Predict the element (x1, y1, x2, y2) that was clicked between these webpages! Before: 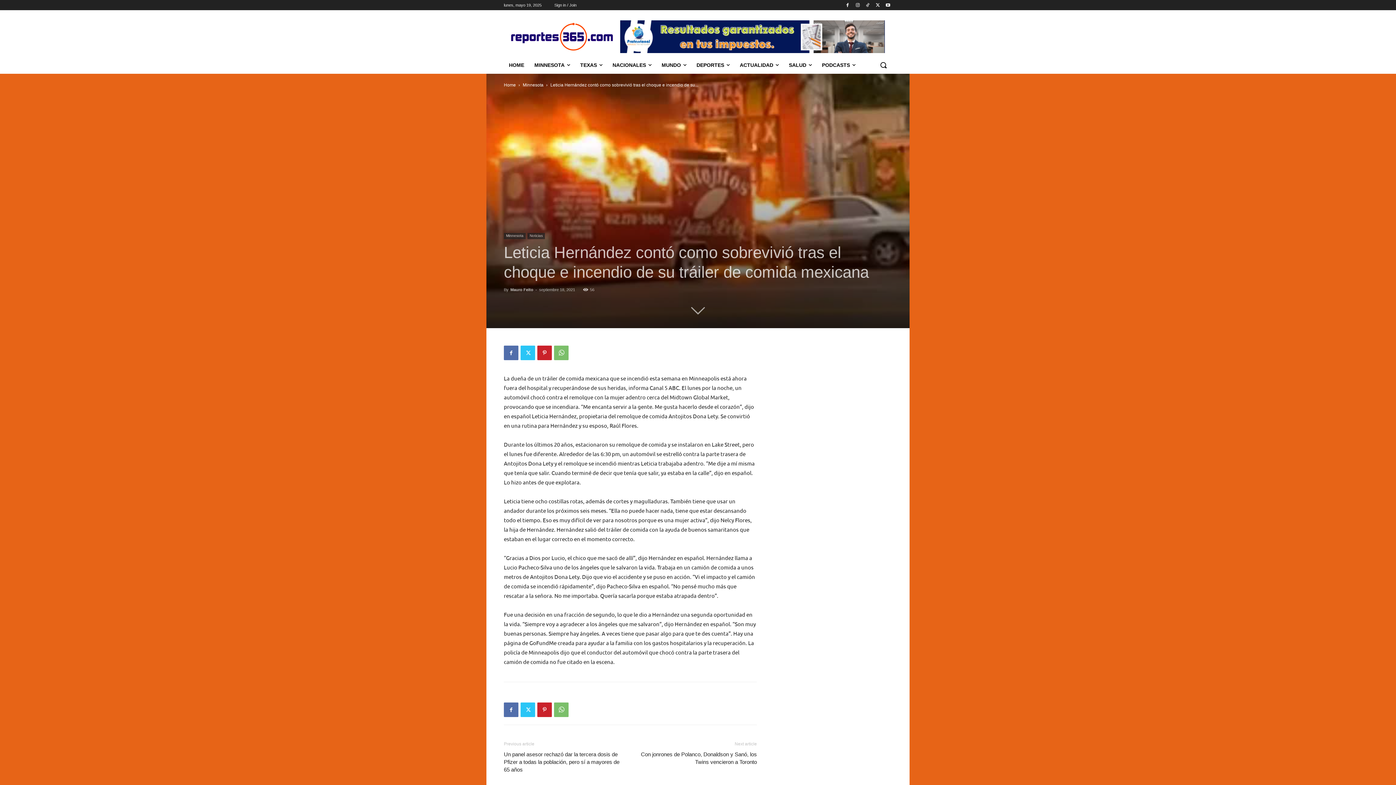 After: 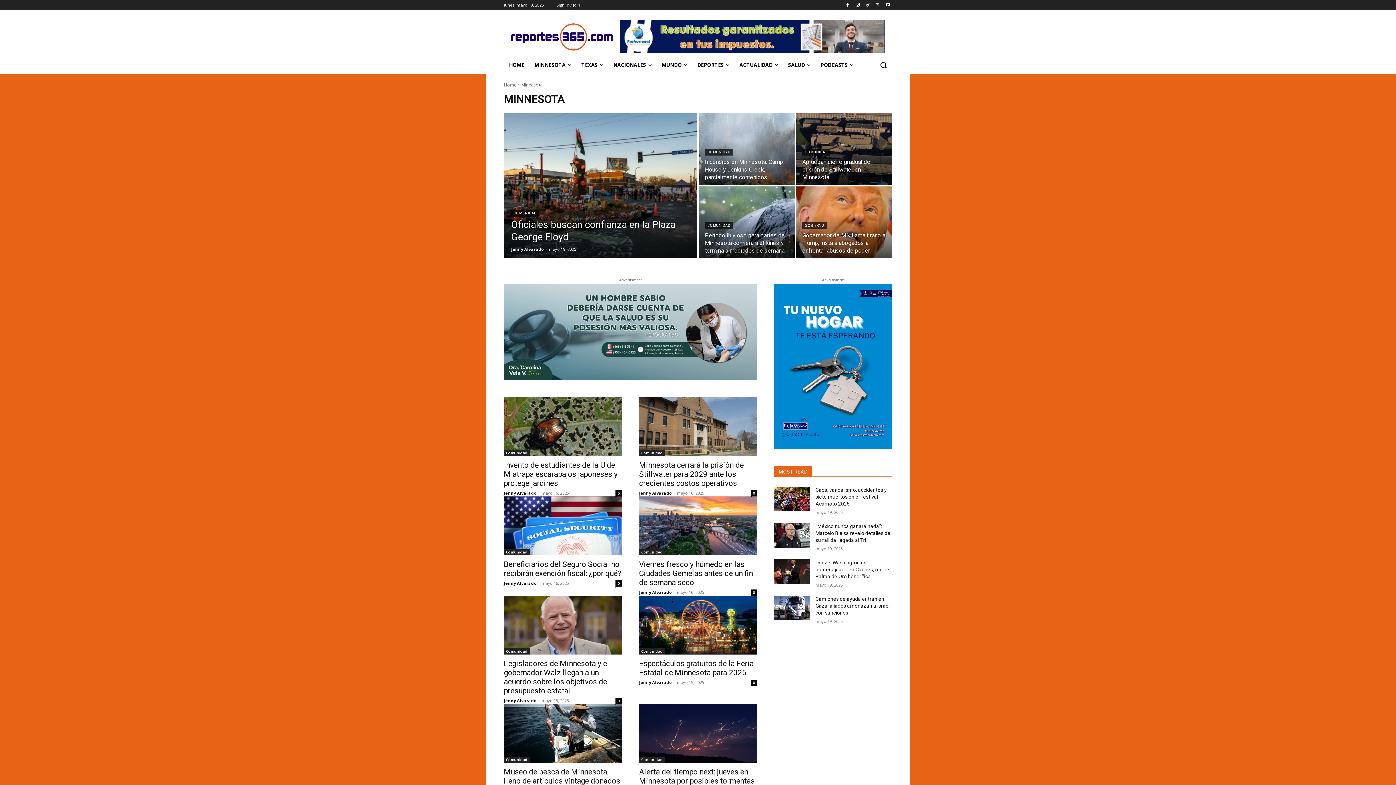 Action: label: Minnesota bbox: (504, 233, 525, 239)